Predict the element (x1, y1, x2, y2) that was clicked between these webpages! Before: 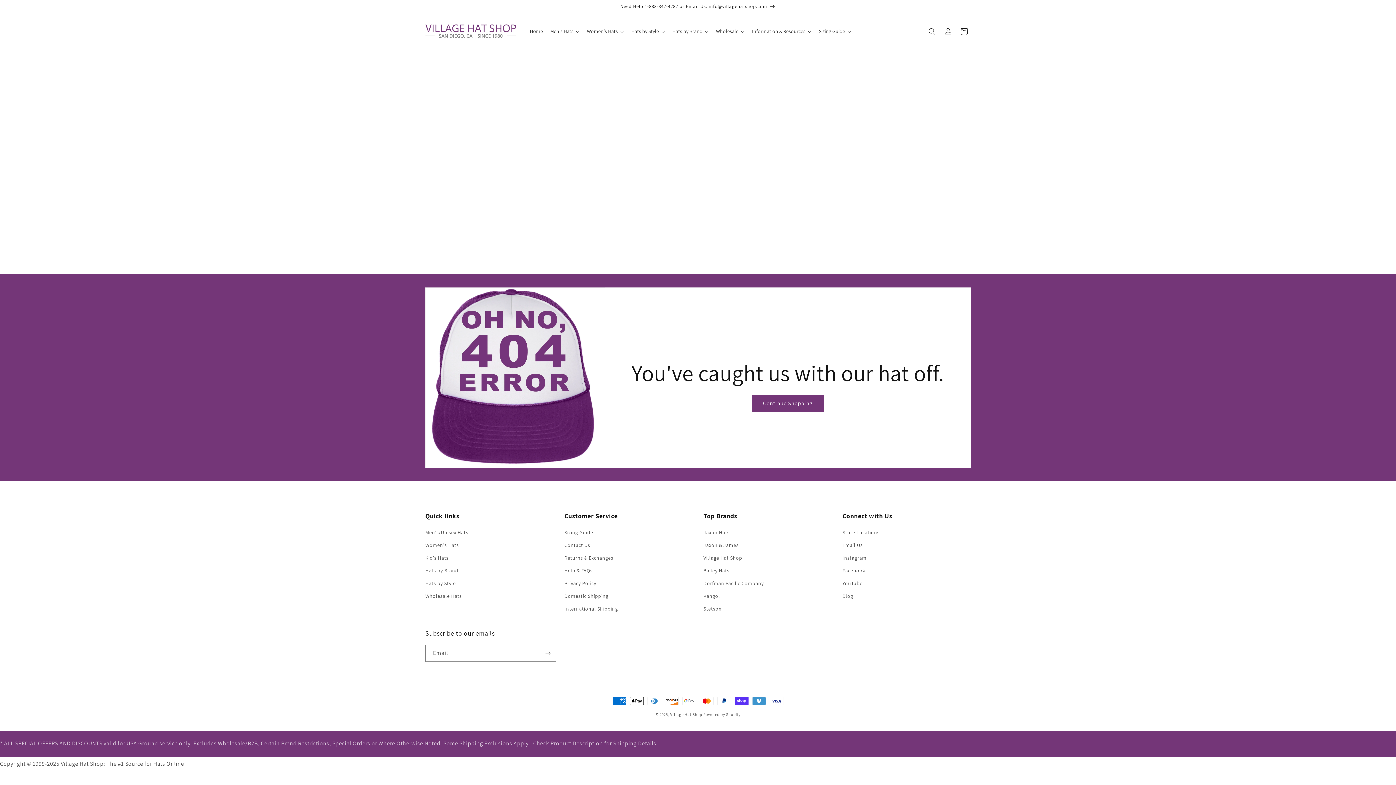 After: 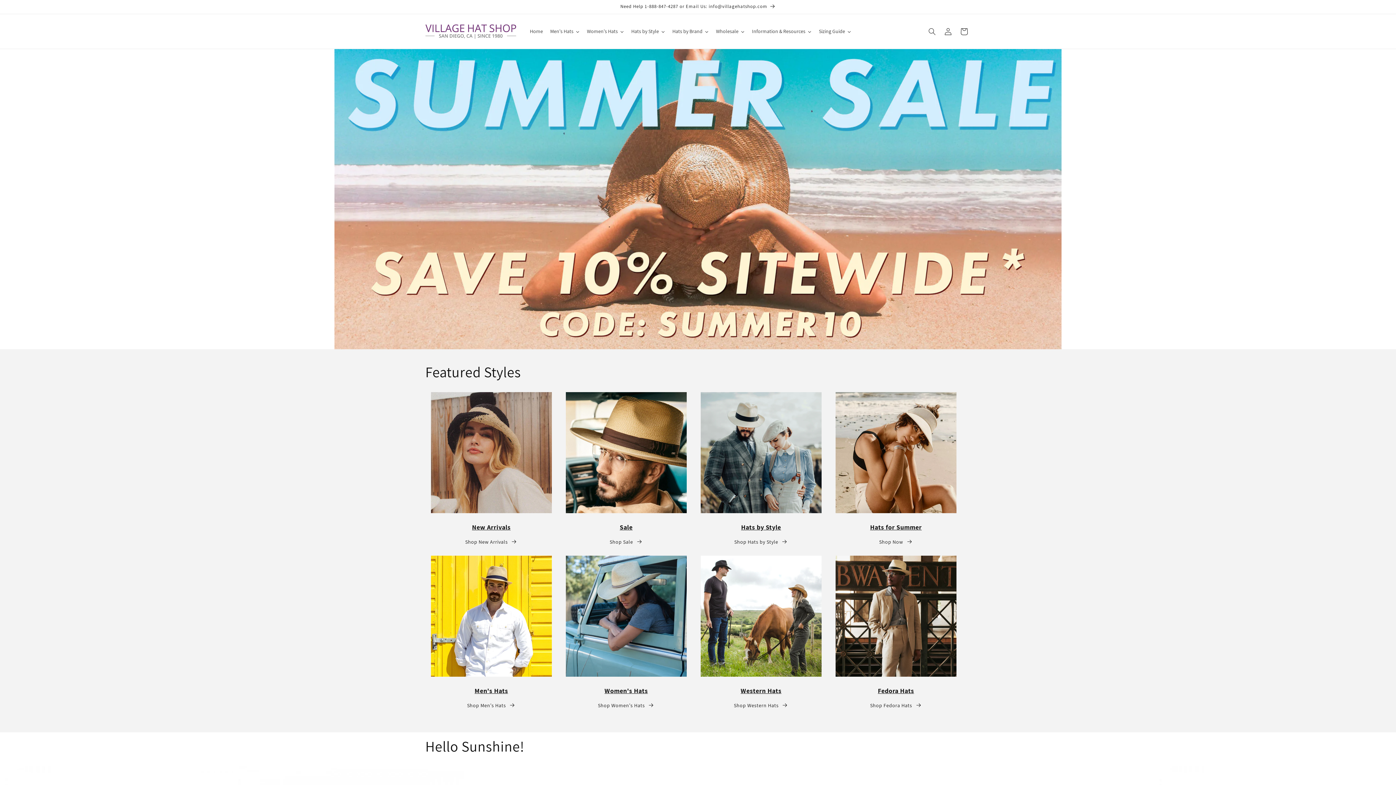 Action: bbox: (670, 712, 702, 717) label: Village Hat Shop